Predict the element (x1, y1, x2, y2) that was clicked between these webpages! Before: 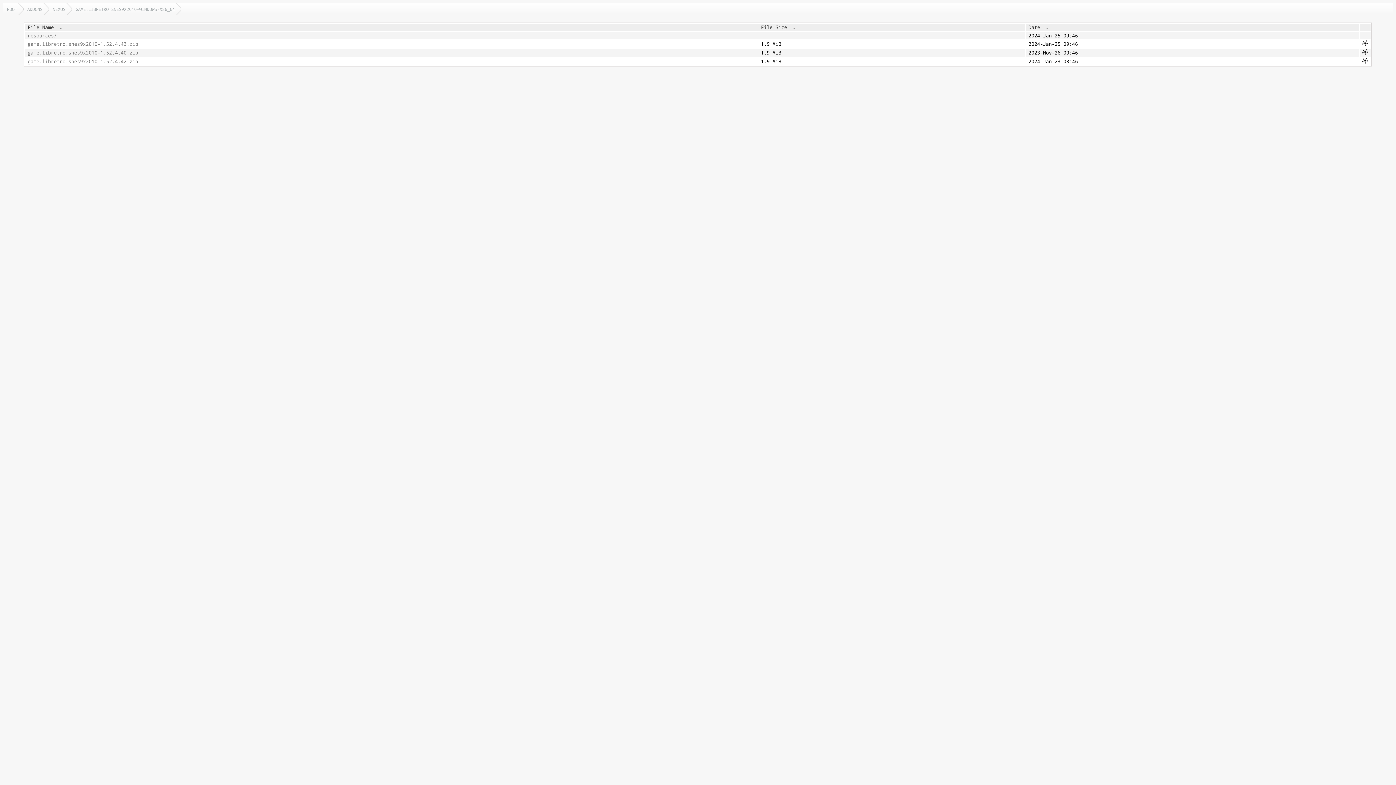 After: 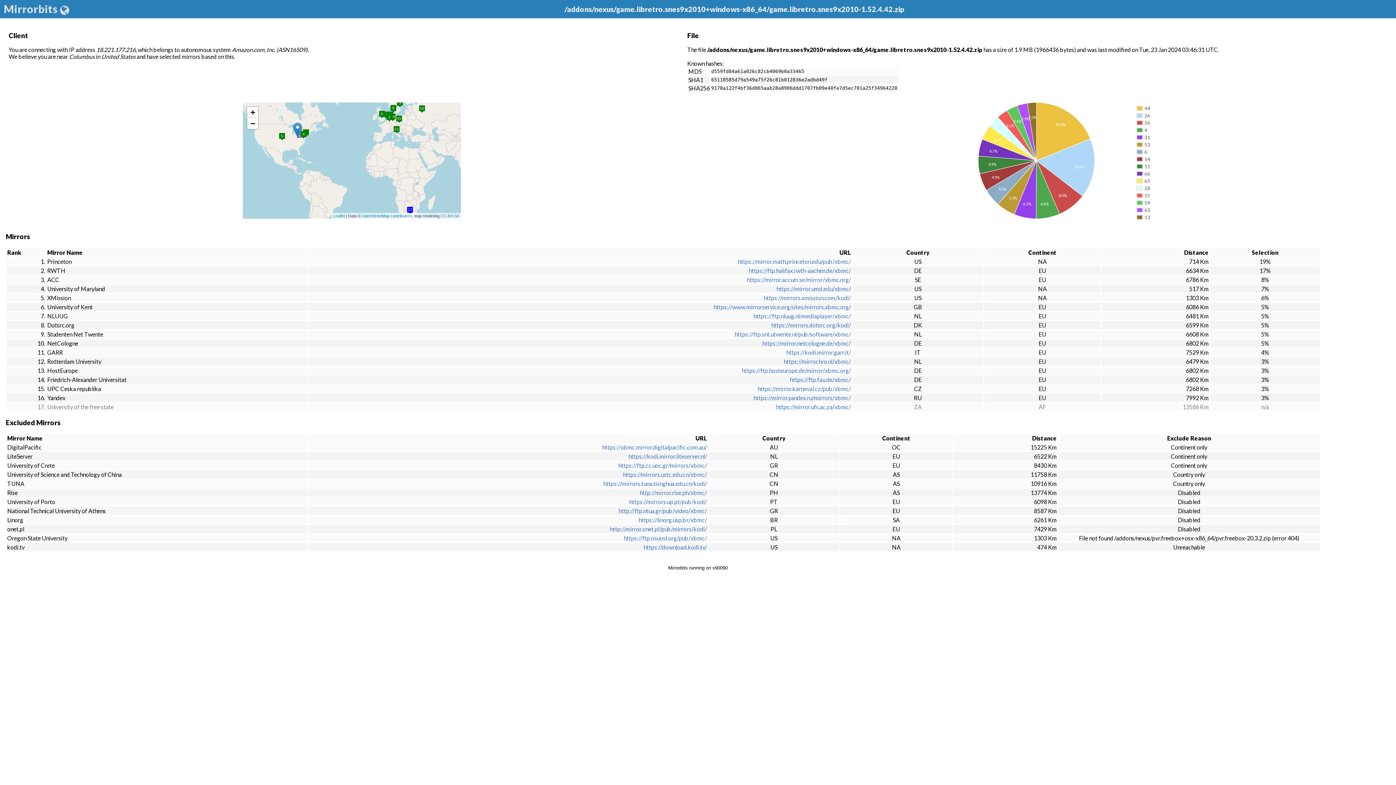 Action: bbox: (1362, 58, 1368, 65)